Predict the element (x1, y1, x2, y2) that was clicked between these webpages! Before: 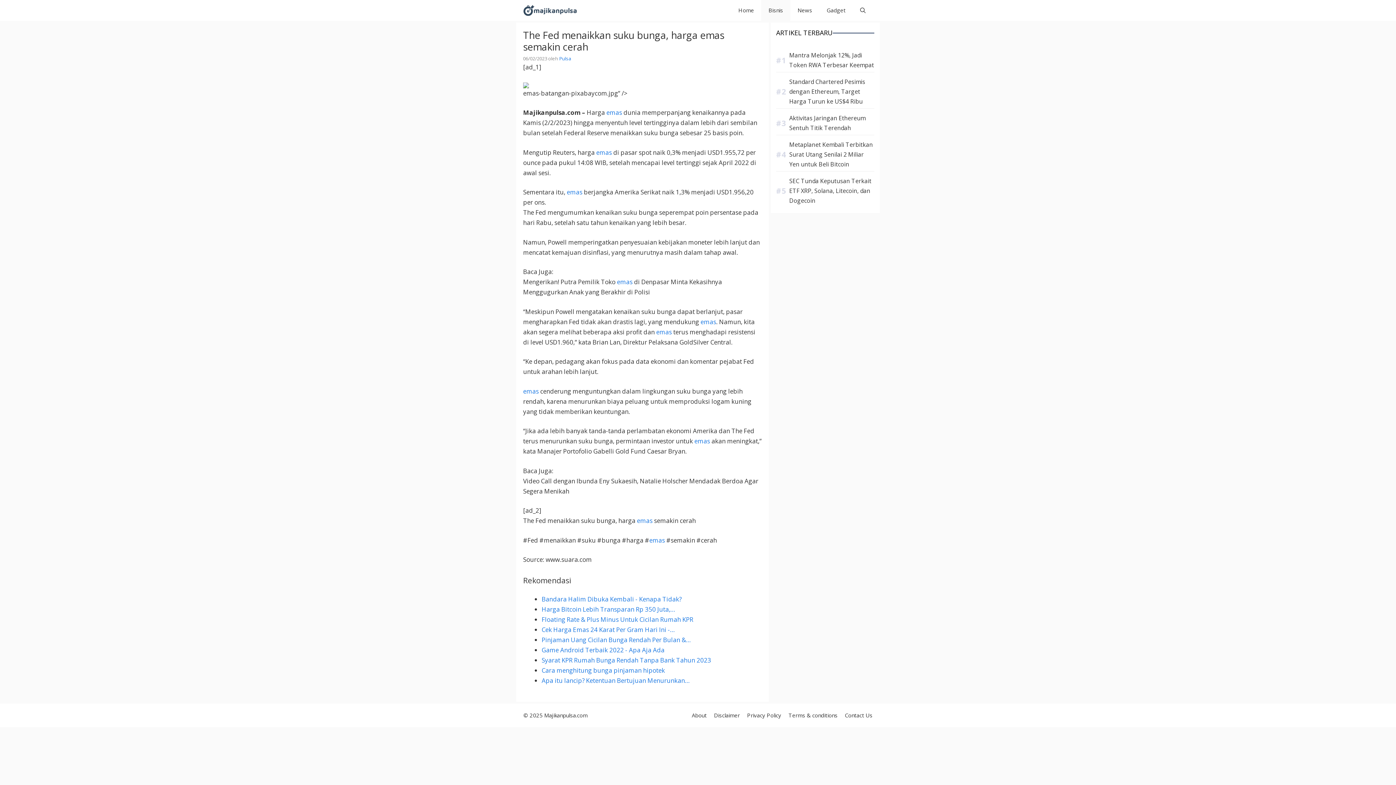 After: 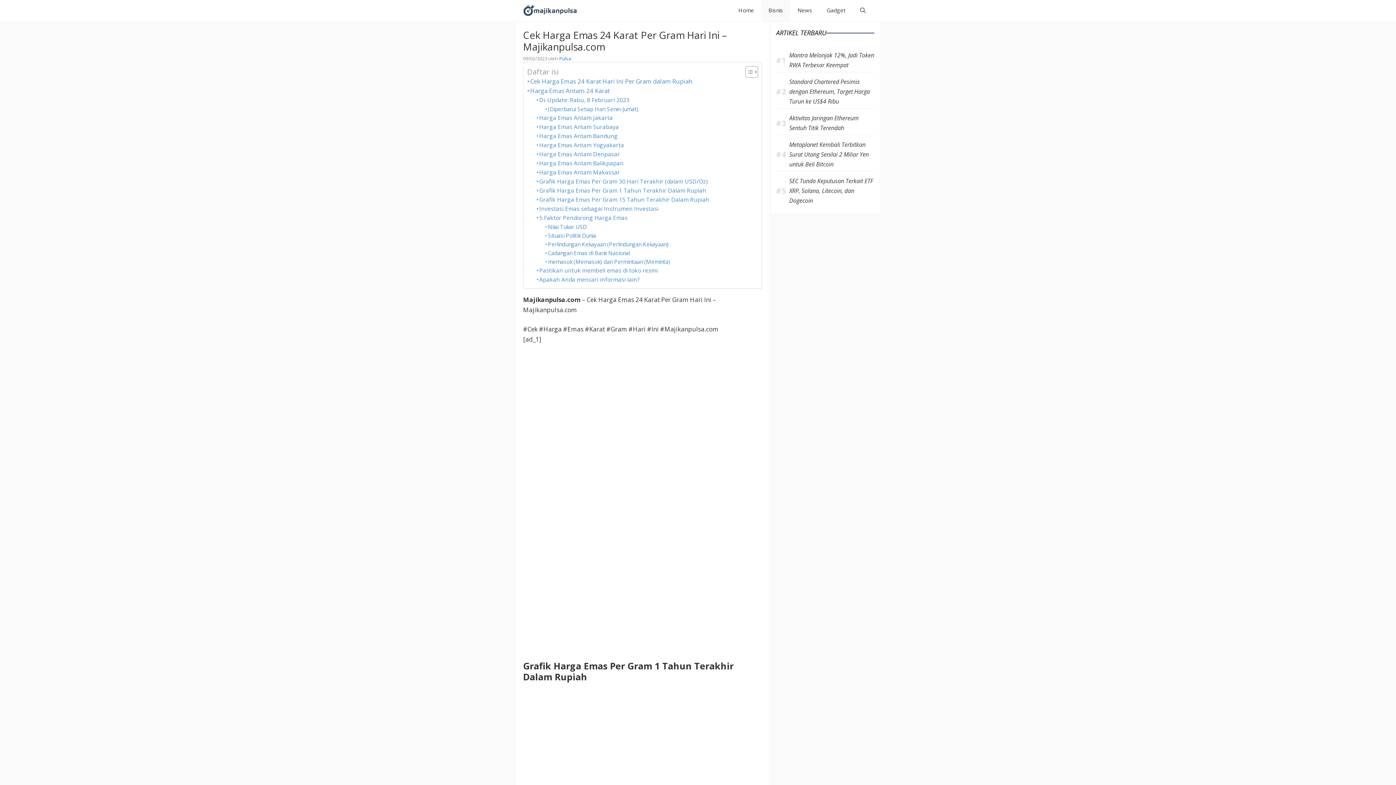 Action: bbox: (541, 625, 675, 634) label: Cek Harga Emas 24 Karat Per Gram Hari Ini -…